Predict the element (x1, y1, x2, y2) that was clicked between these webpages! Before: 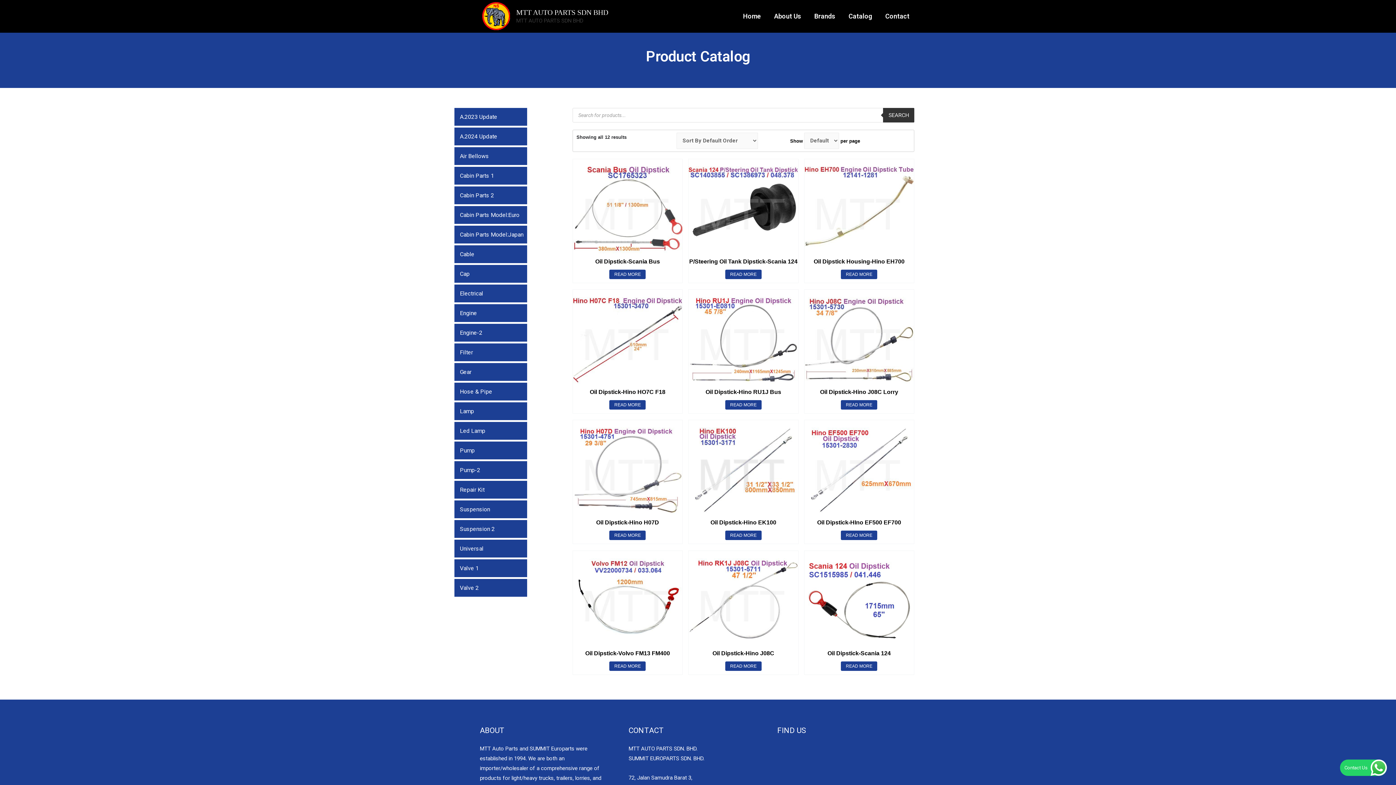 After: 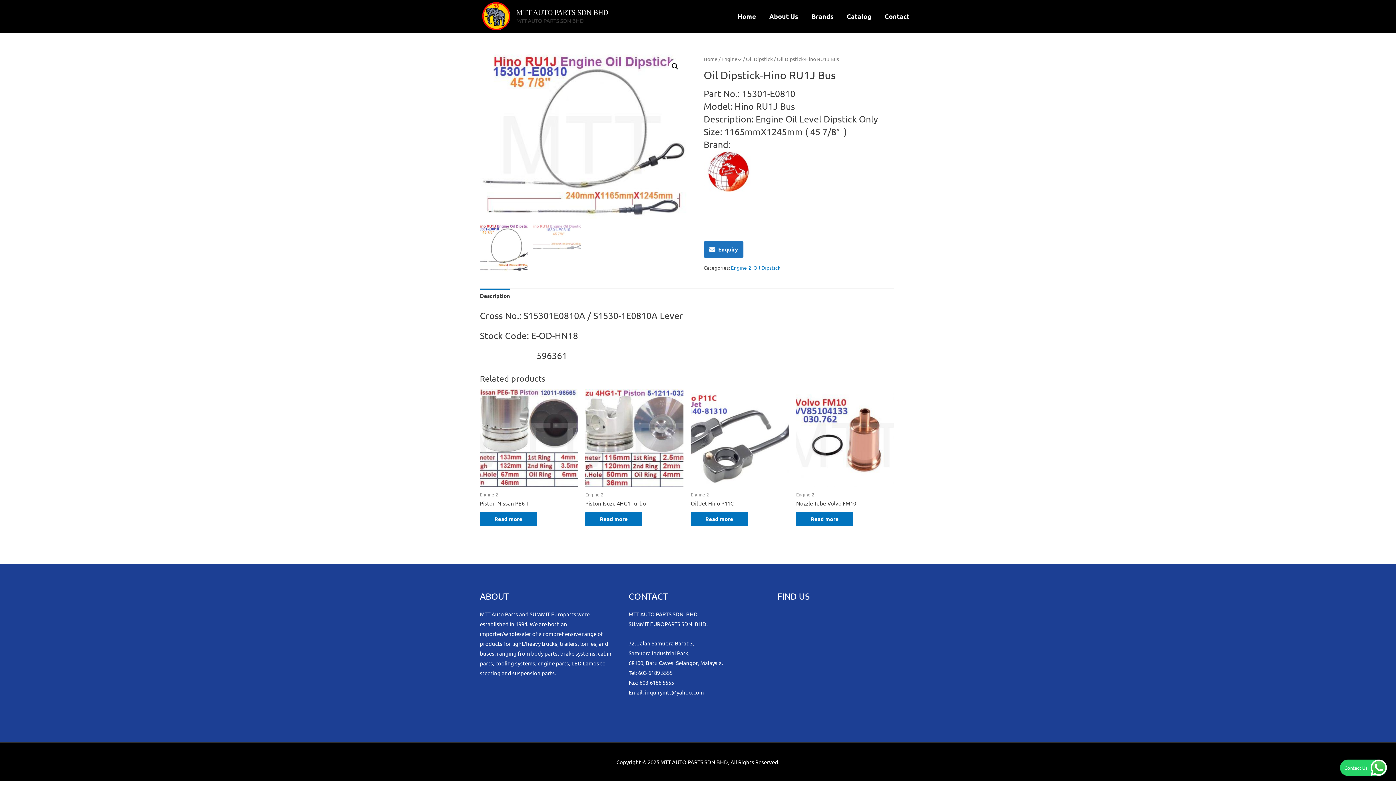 Action: label: READ MORE bbox: (725, 400, 761, 409)